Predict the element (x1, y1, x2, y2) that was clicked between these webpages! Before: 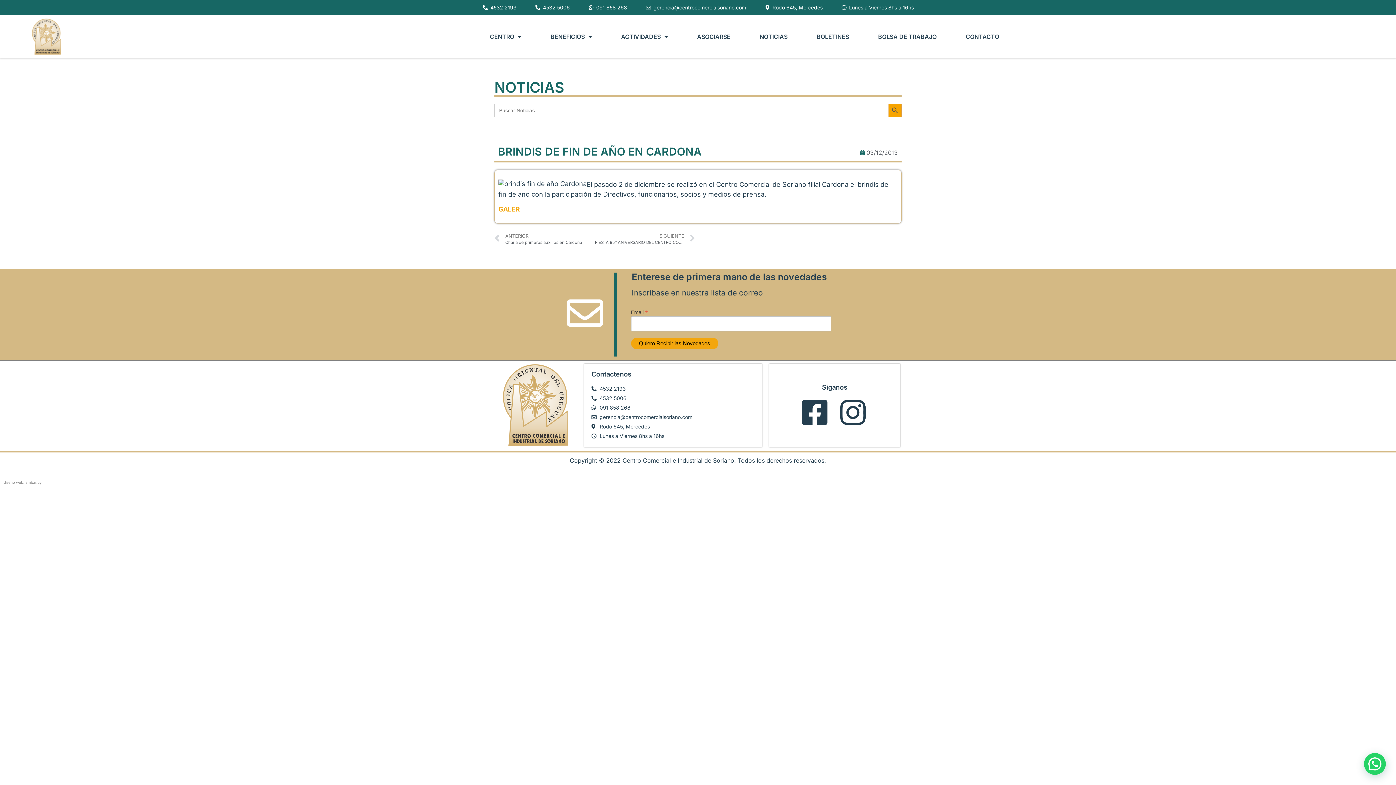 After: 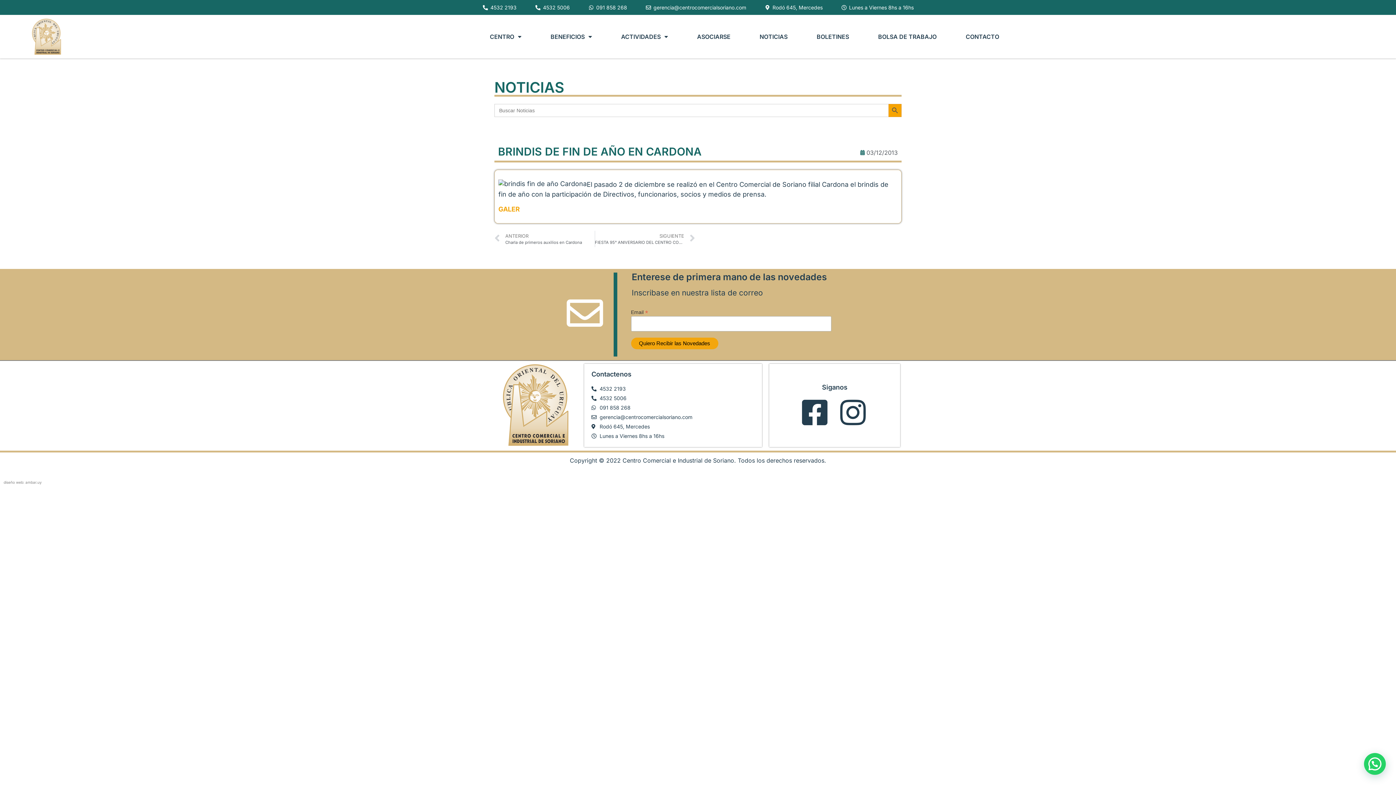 Action: bbox: (591, 385, 754, 392) label: 4532 2193